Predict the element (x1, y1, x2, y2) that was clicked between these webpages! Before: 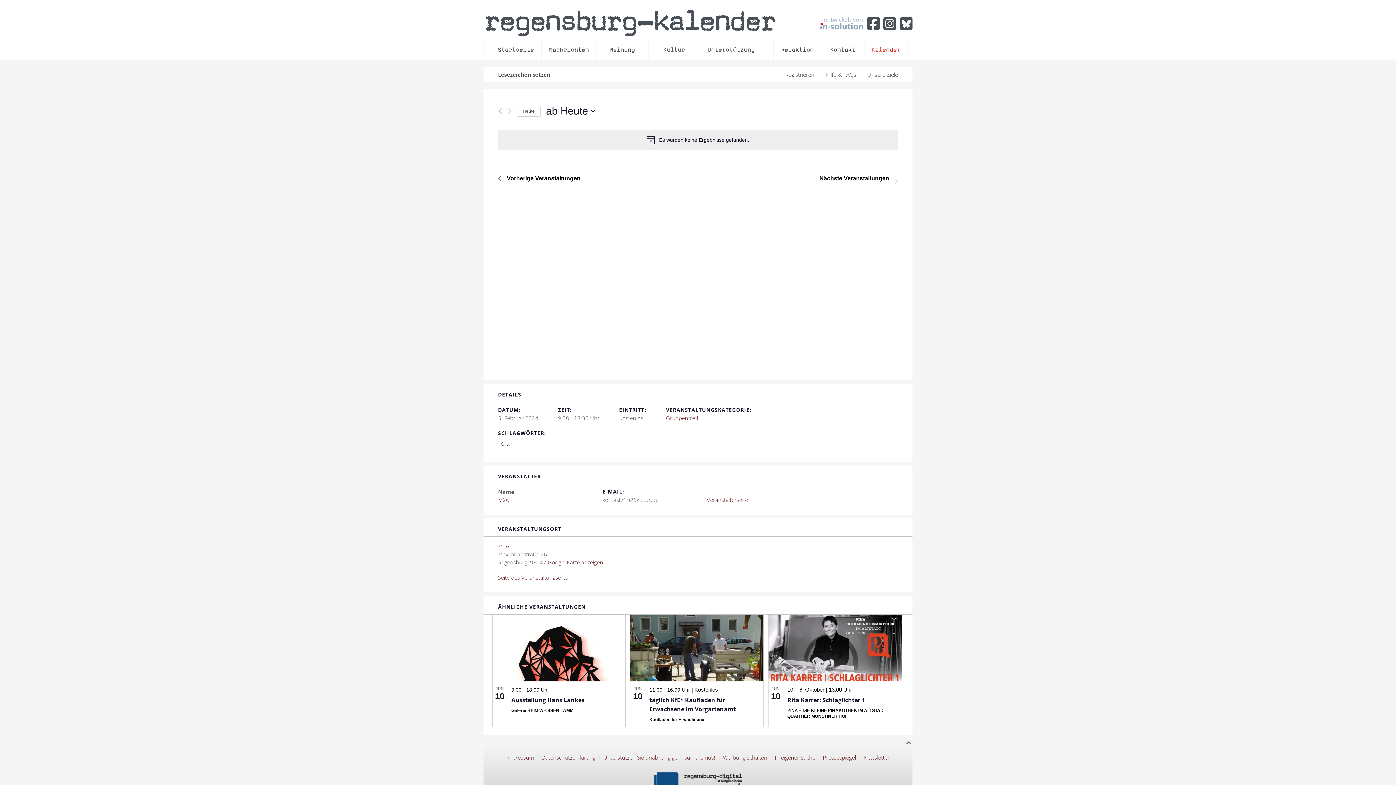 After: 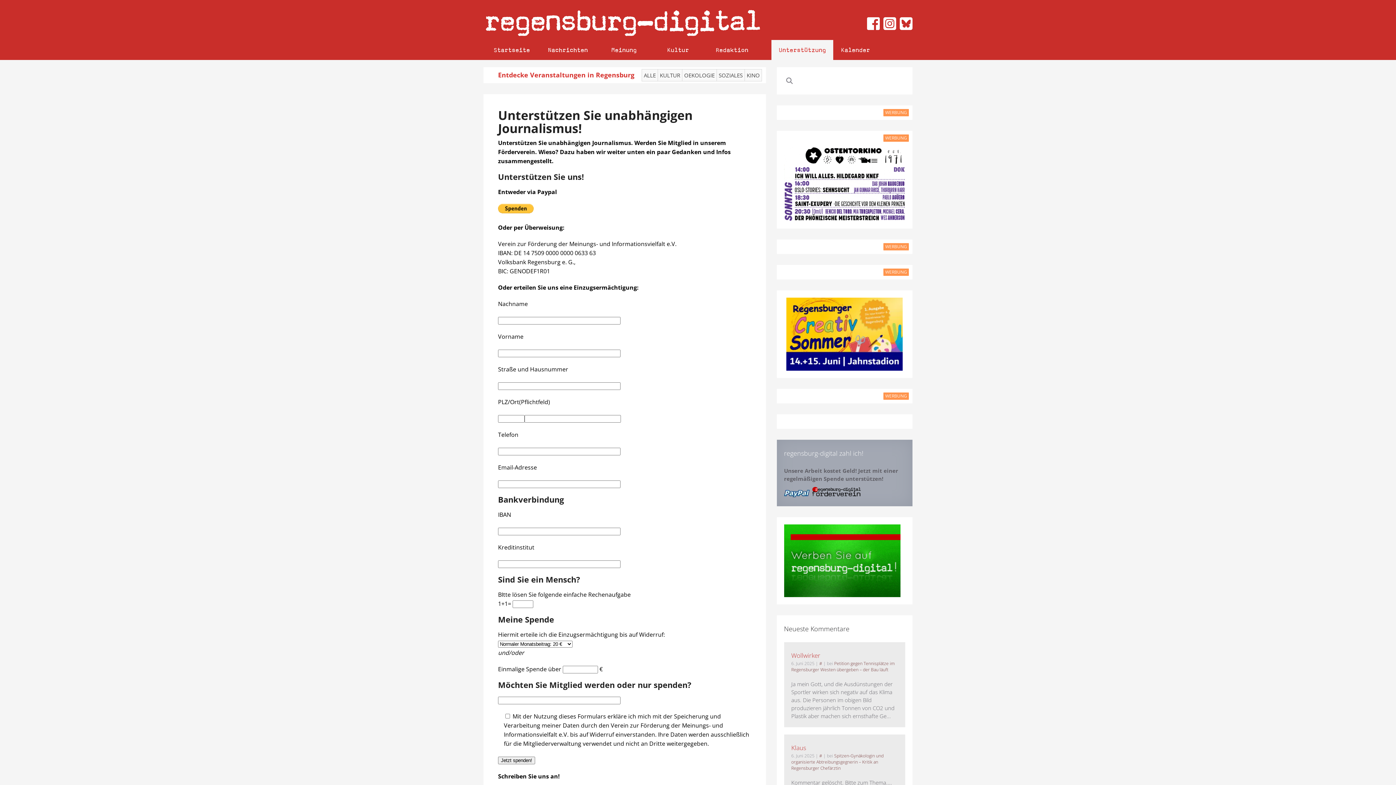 Action: label: Unterstützen Sie unabhängigen Journalismus! bbox: (603, 753, 715, 761)